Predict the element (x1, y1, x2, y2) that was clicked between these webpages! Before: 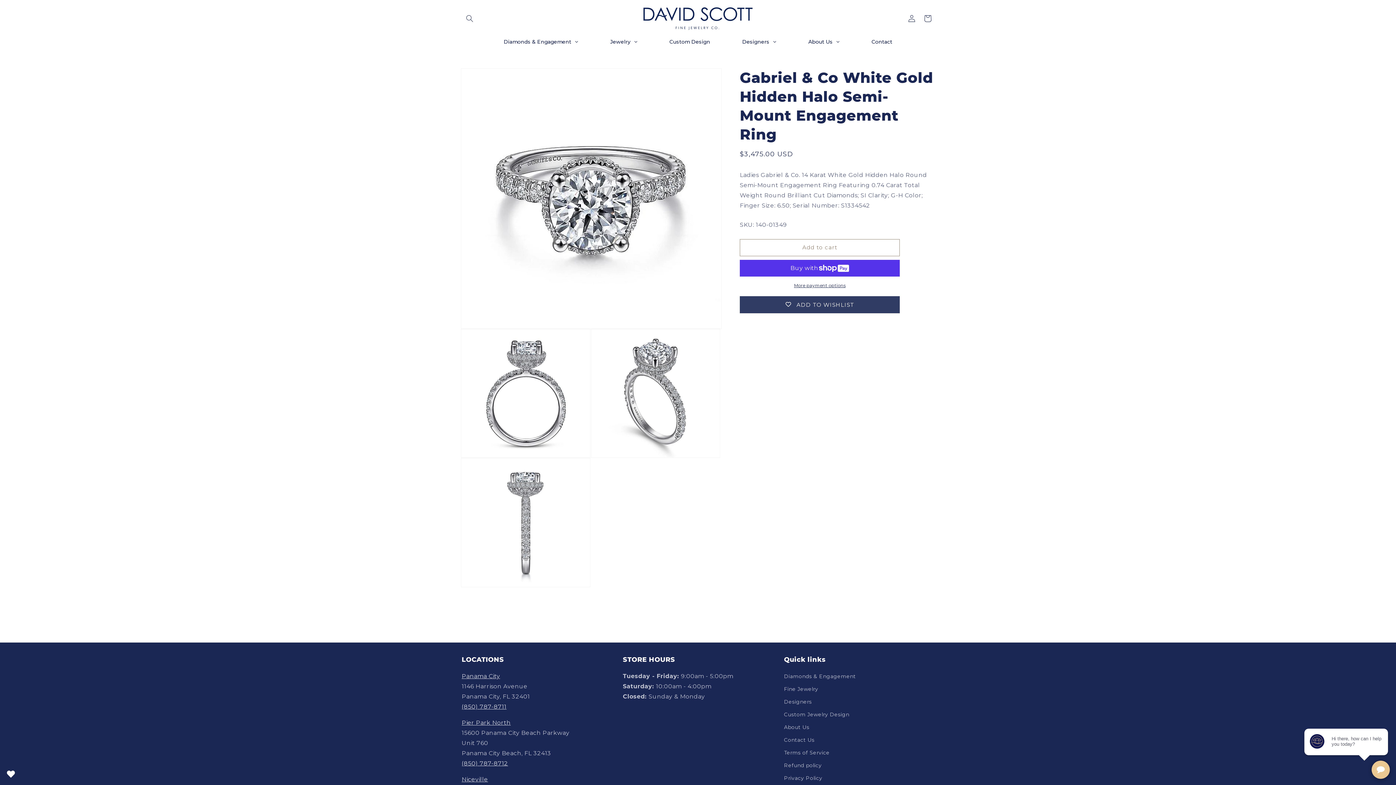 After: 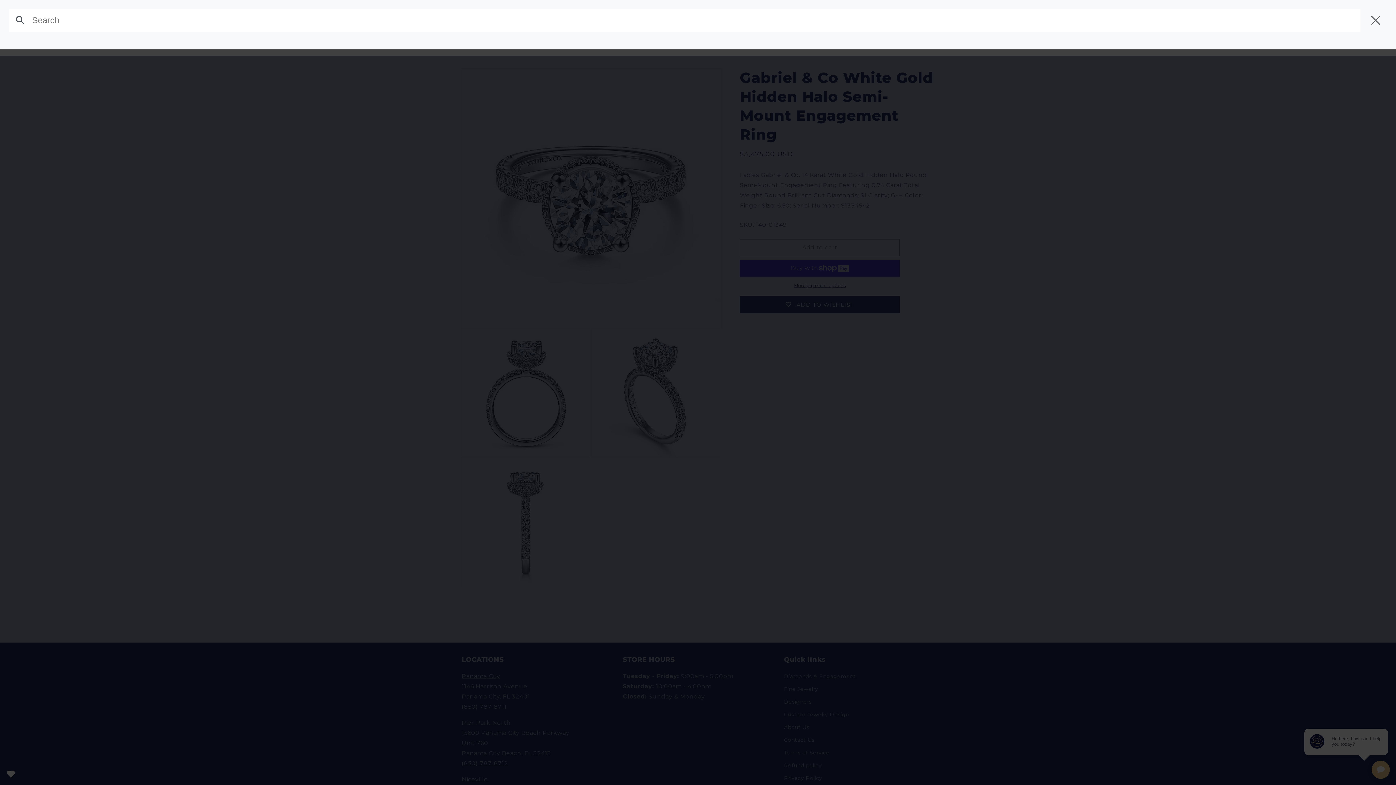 Action: label: Search bbox: (461, 10, 477, 26)